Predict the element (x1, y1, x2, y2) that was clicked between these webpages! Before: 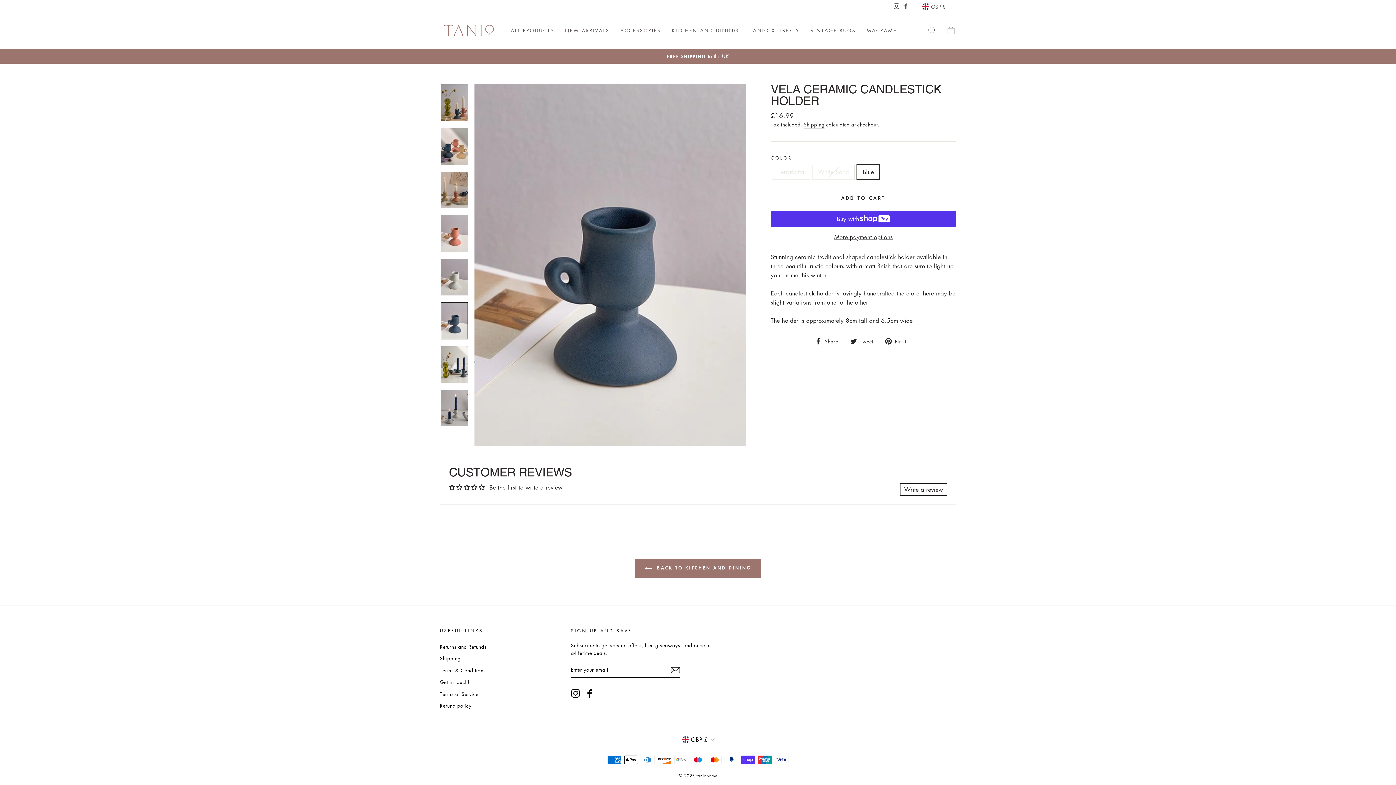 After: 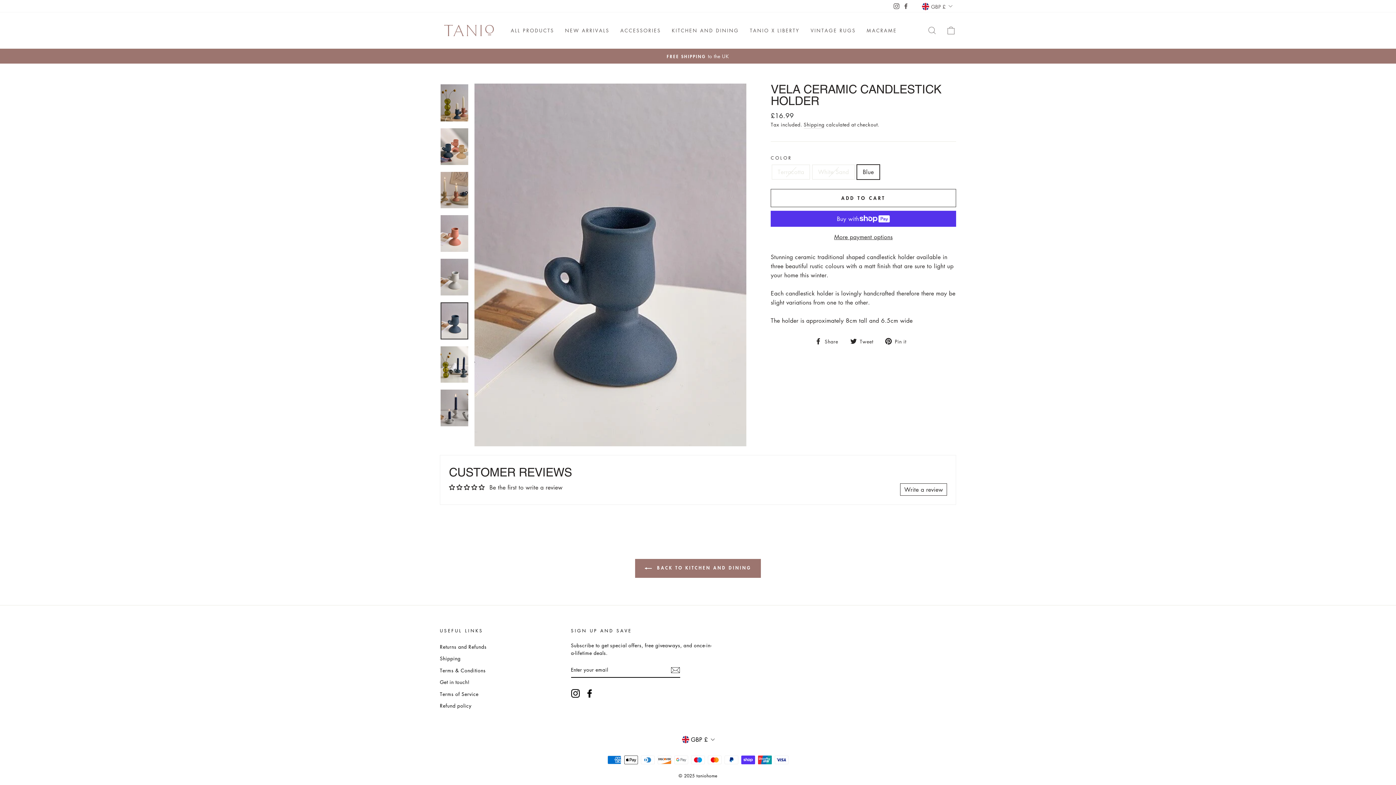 Action: bbox: (440, 302, 468, 339)